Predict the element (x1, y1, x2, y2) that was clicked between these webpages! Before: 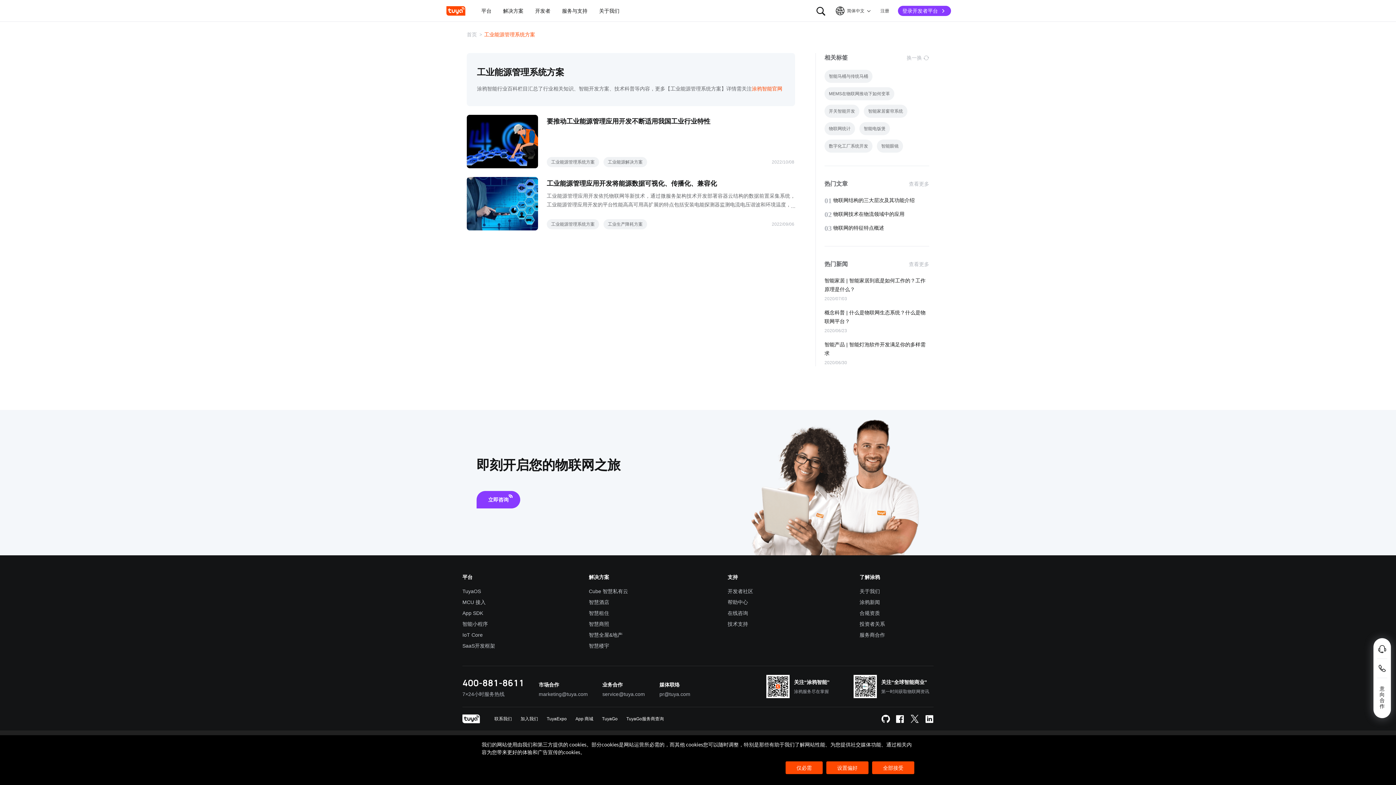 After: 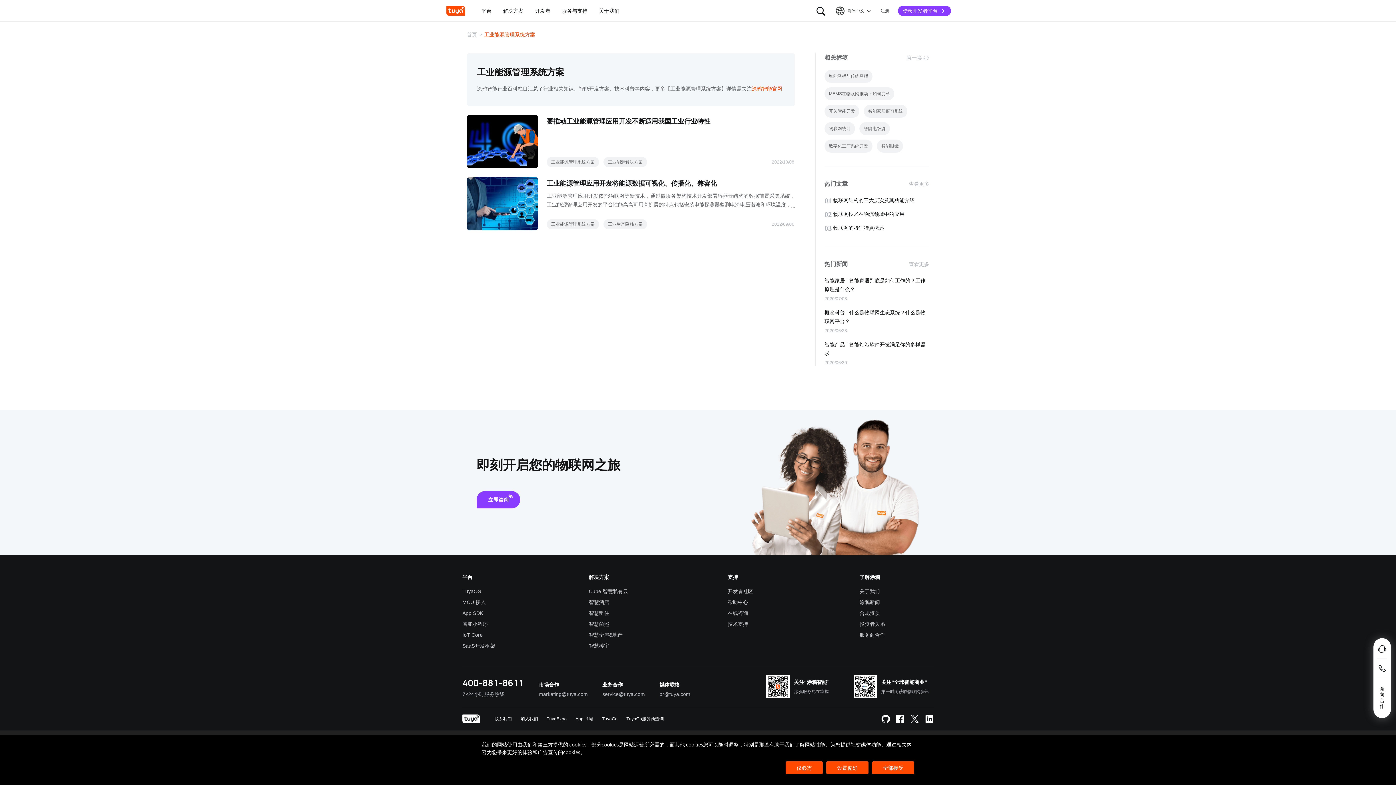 Action: bbox: (881, 714, 890, 723)